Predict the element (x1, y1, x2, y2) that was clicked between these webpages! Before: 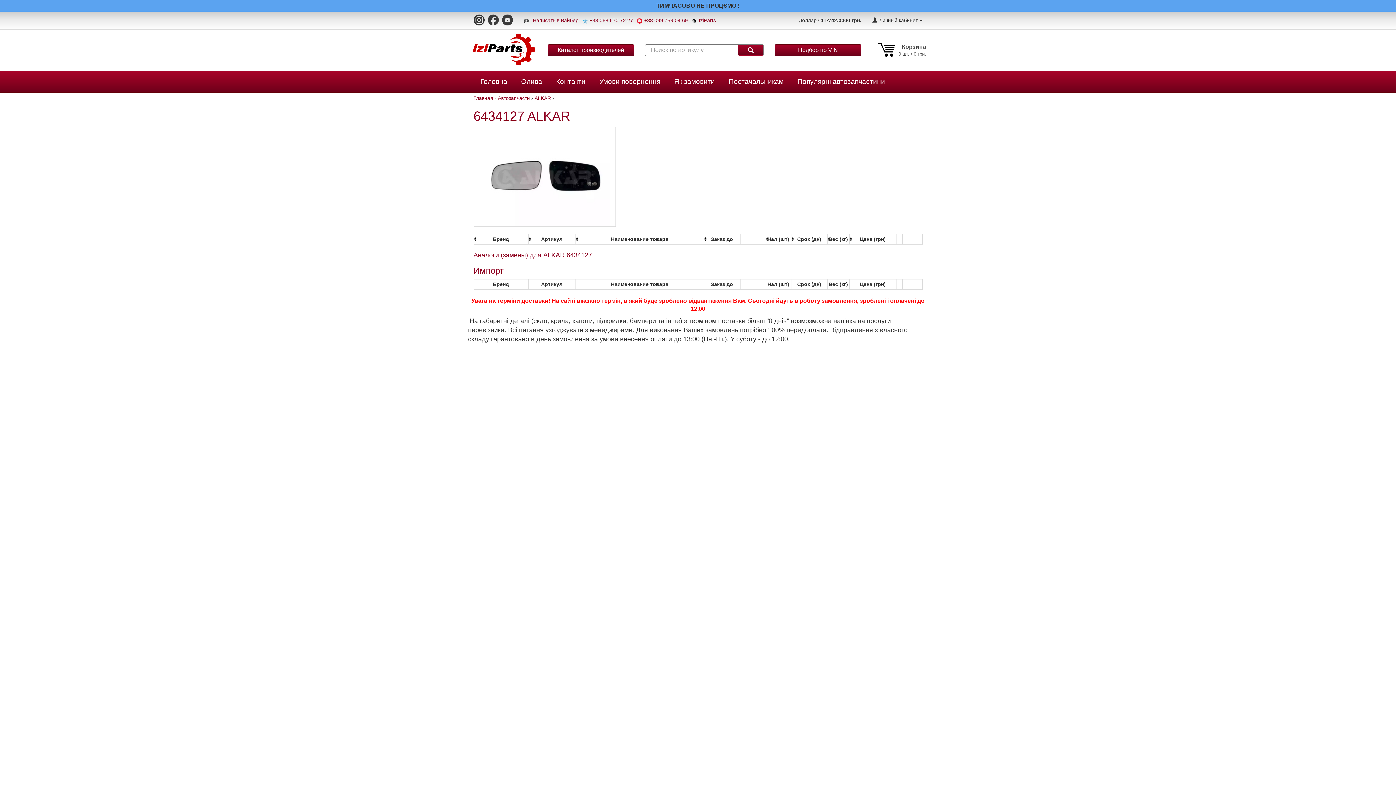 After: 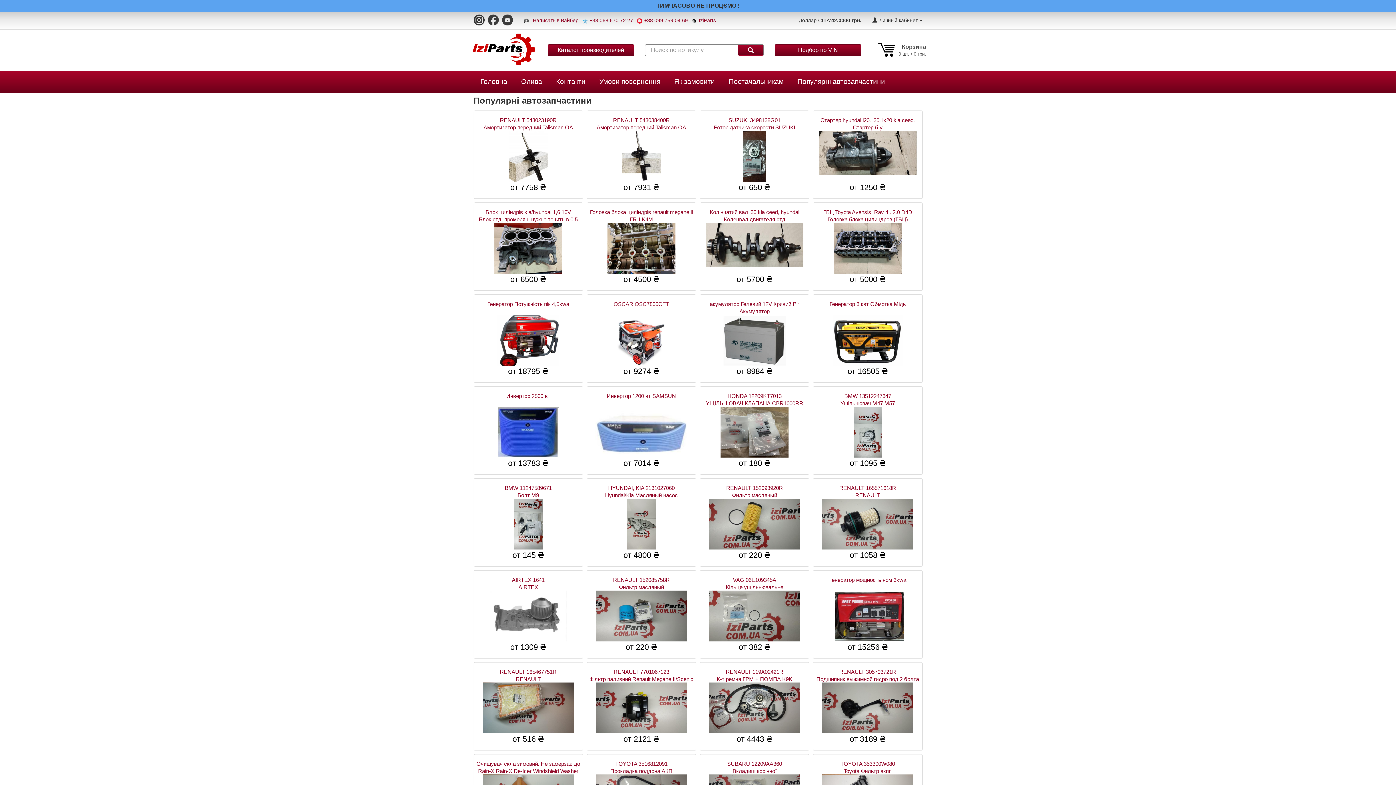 Action: label: Популярні автозапчастини bbox: (790, 70, 892, 92)